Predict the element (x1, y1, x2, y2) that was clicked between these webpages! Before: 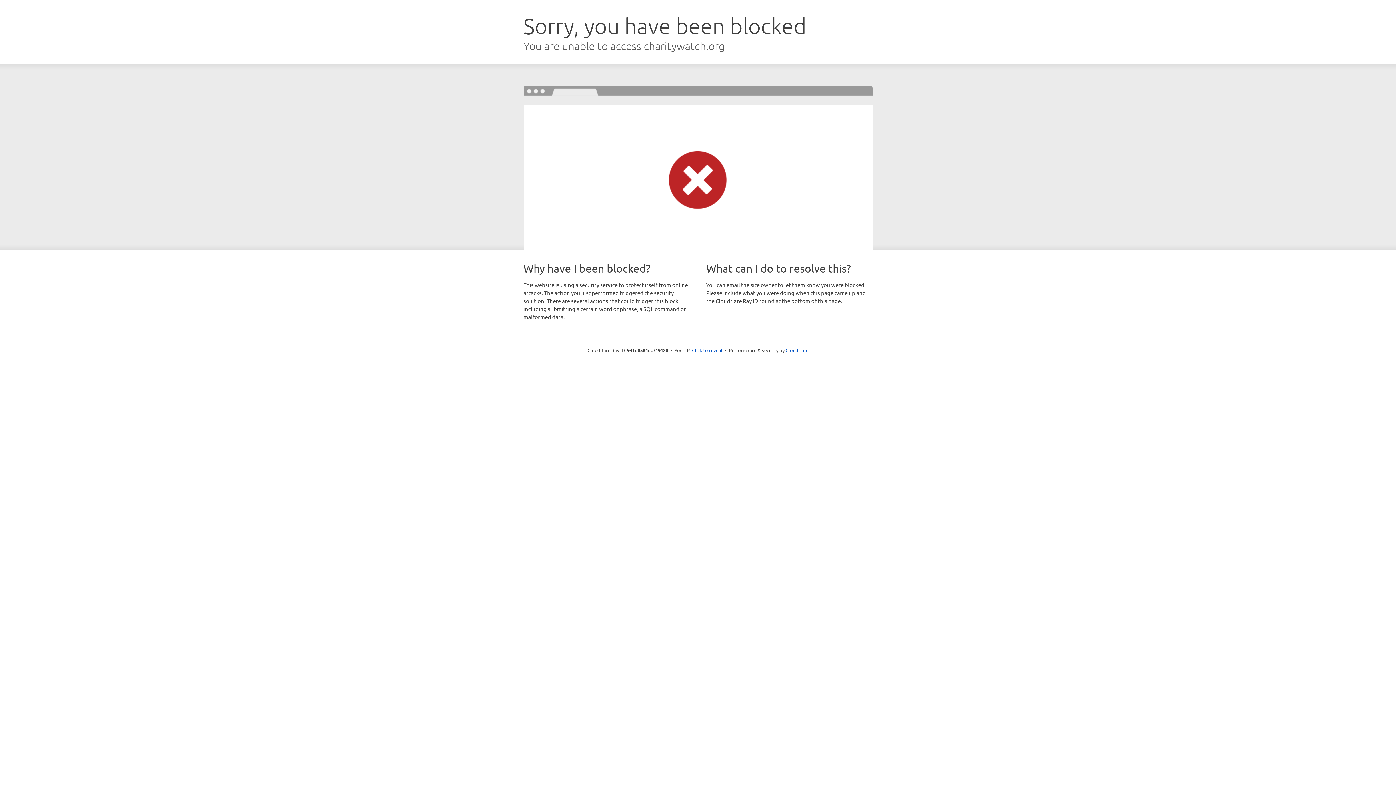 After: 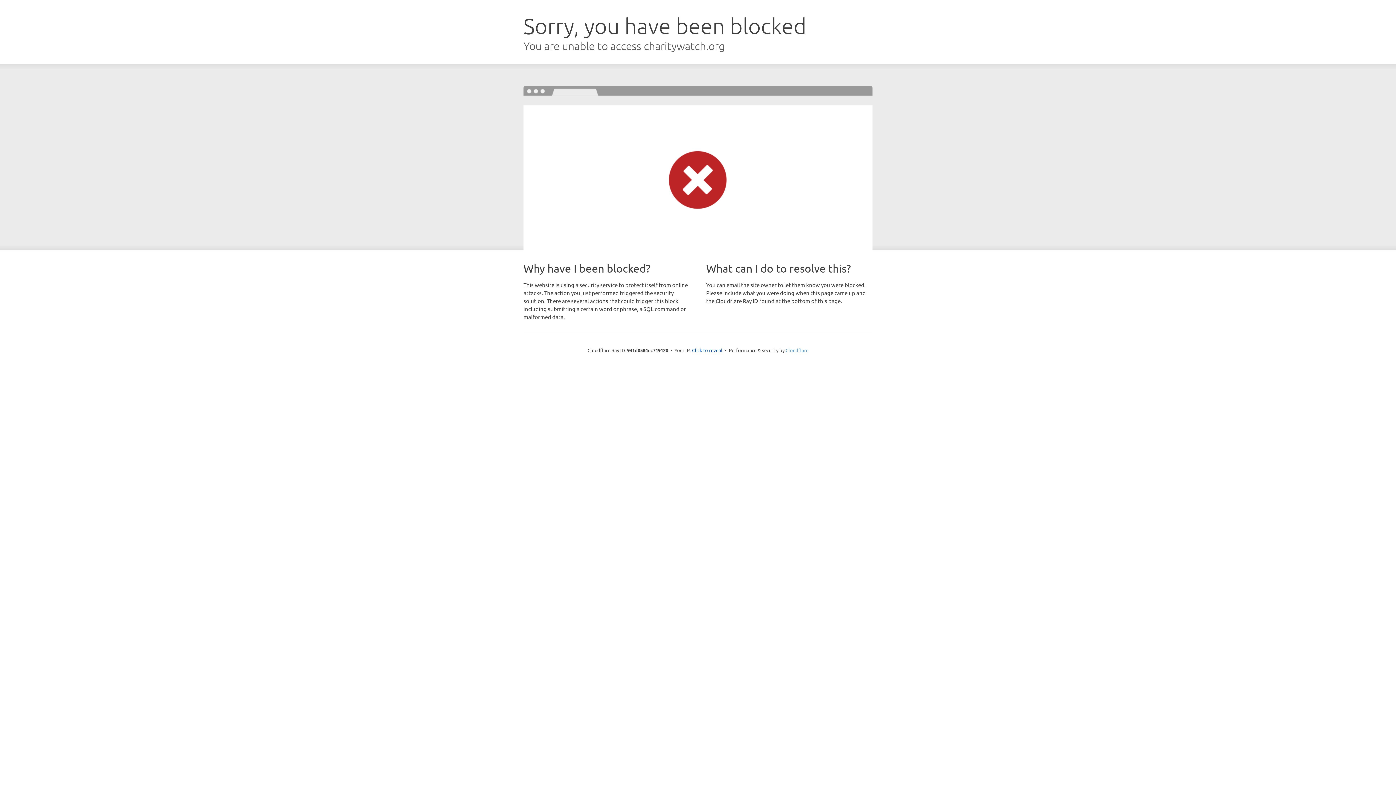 Action: bbox: (785, 347, 808, 353) label: Cloudflare